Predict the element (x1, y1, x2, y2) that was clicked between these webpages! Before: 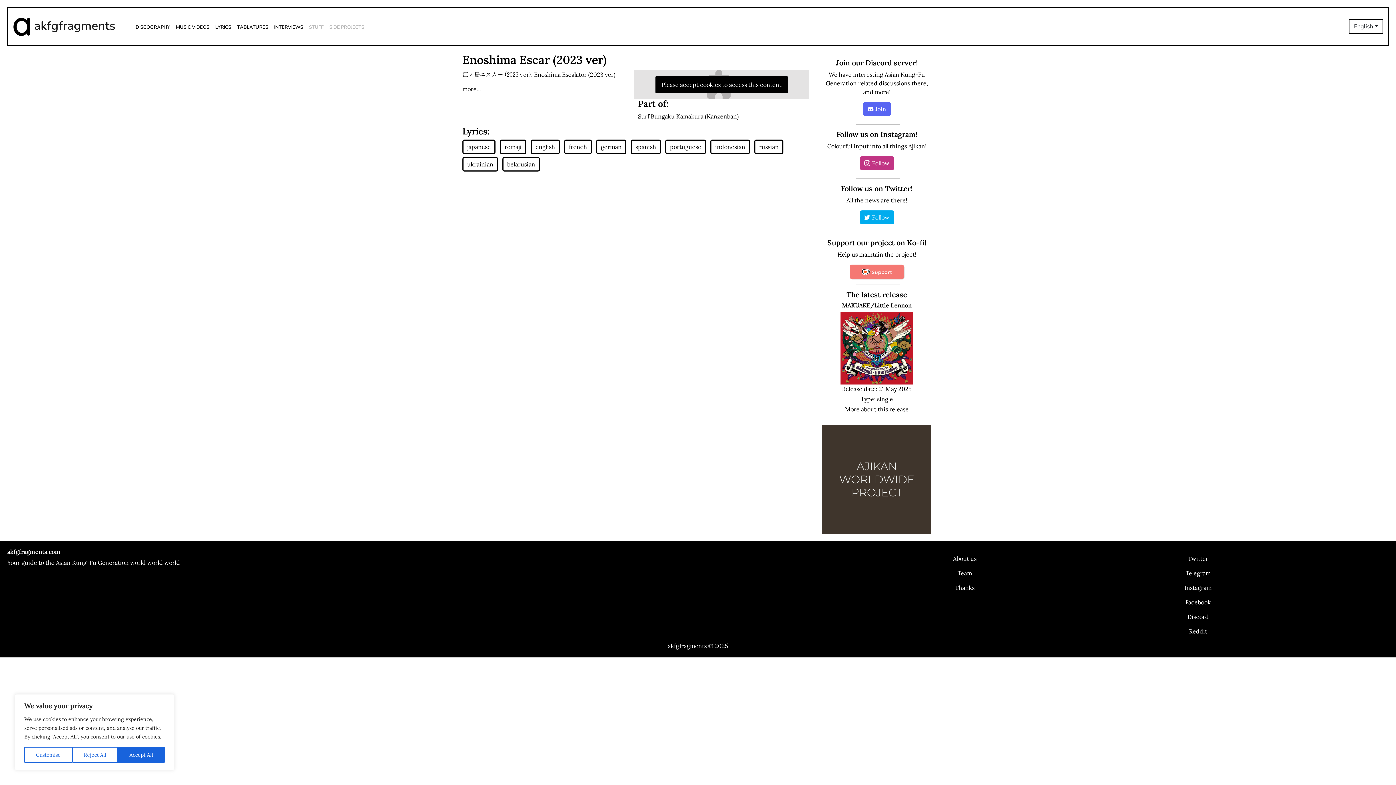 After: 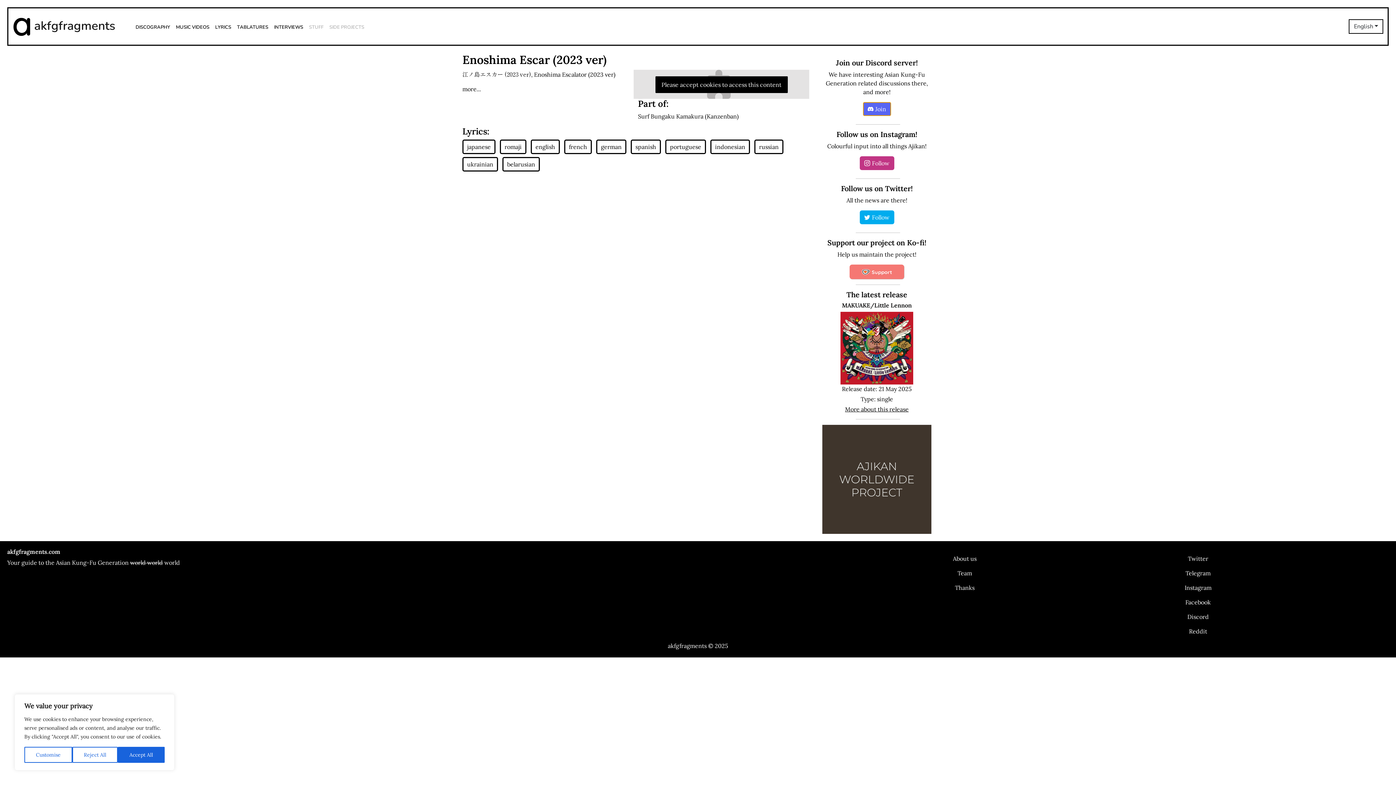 Action: bbox: (863, 106, 891, 113) label: Join